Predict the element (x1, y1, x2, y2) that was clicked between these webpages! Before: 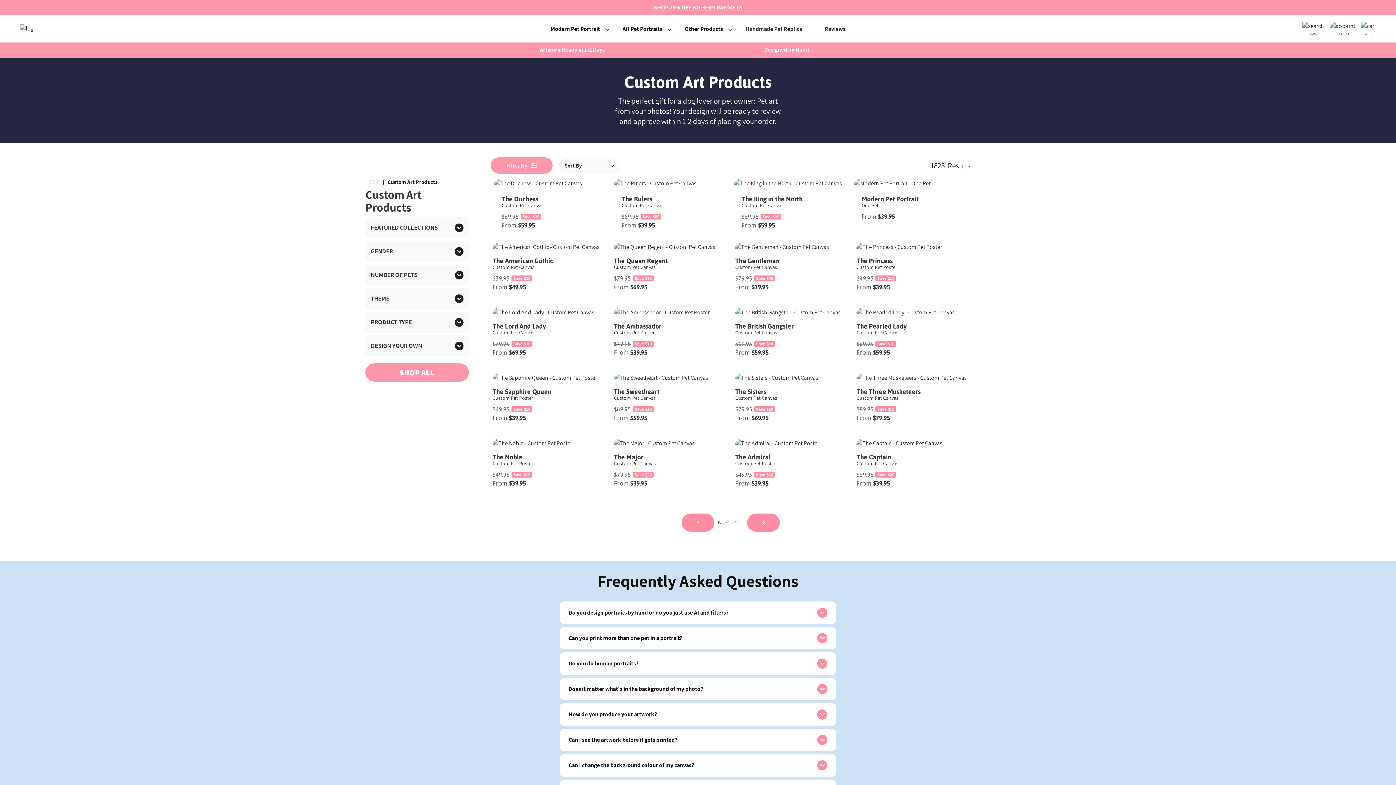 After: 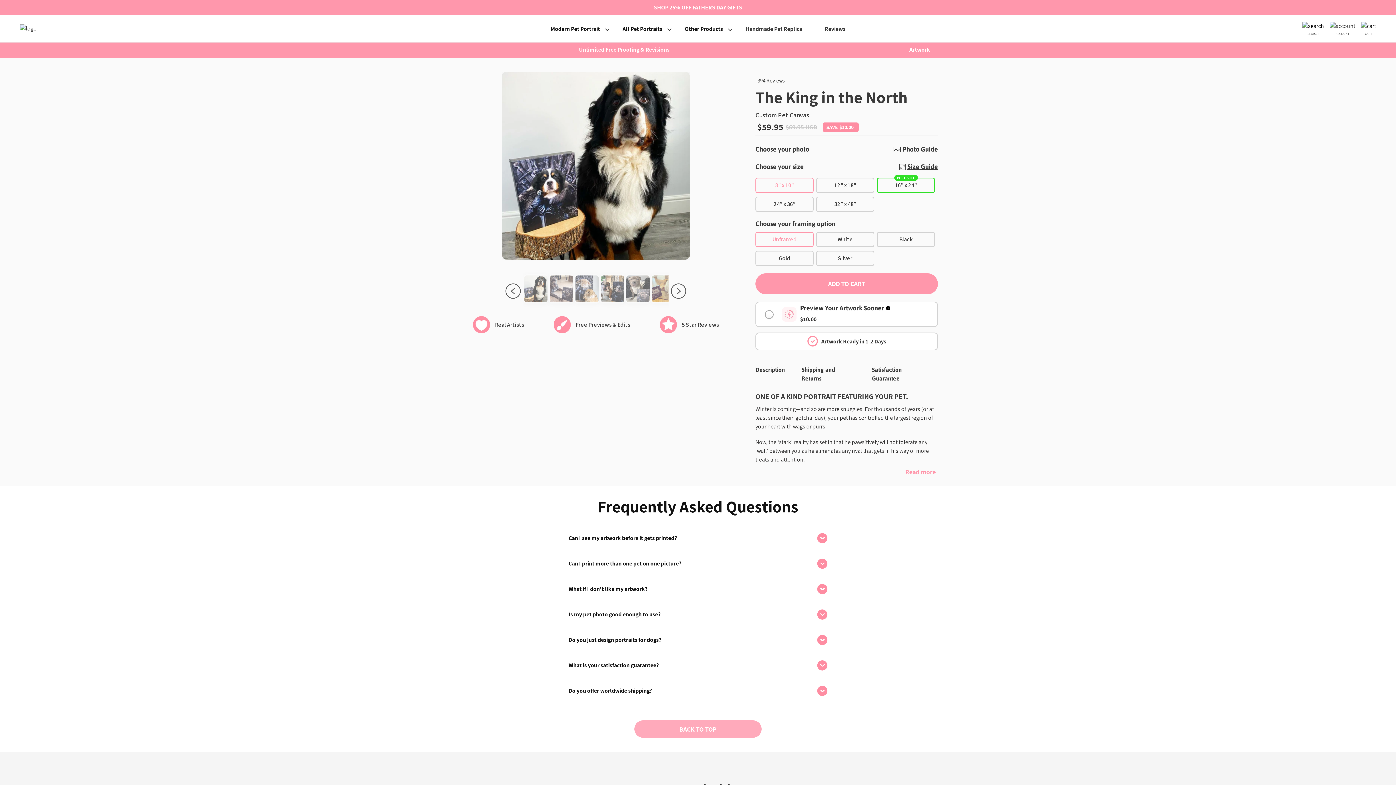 Action: label: The King in the North

Custom Pet Canvas

$69.95
Save  
$10
From 
$59.95 bbox: (734, 179, 849, 237)